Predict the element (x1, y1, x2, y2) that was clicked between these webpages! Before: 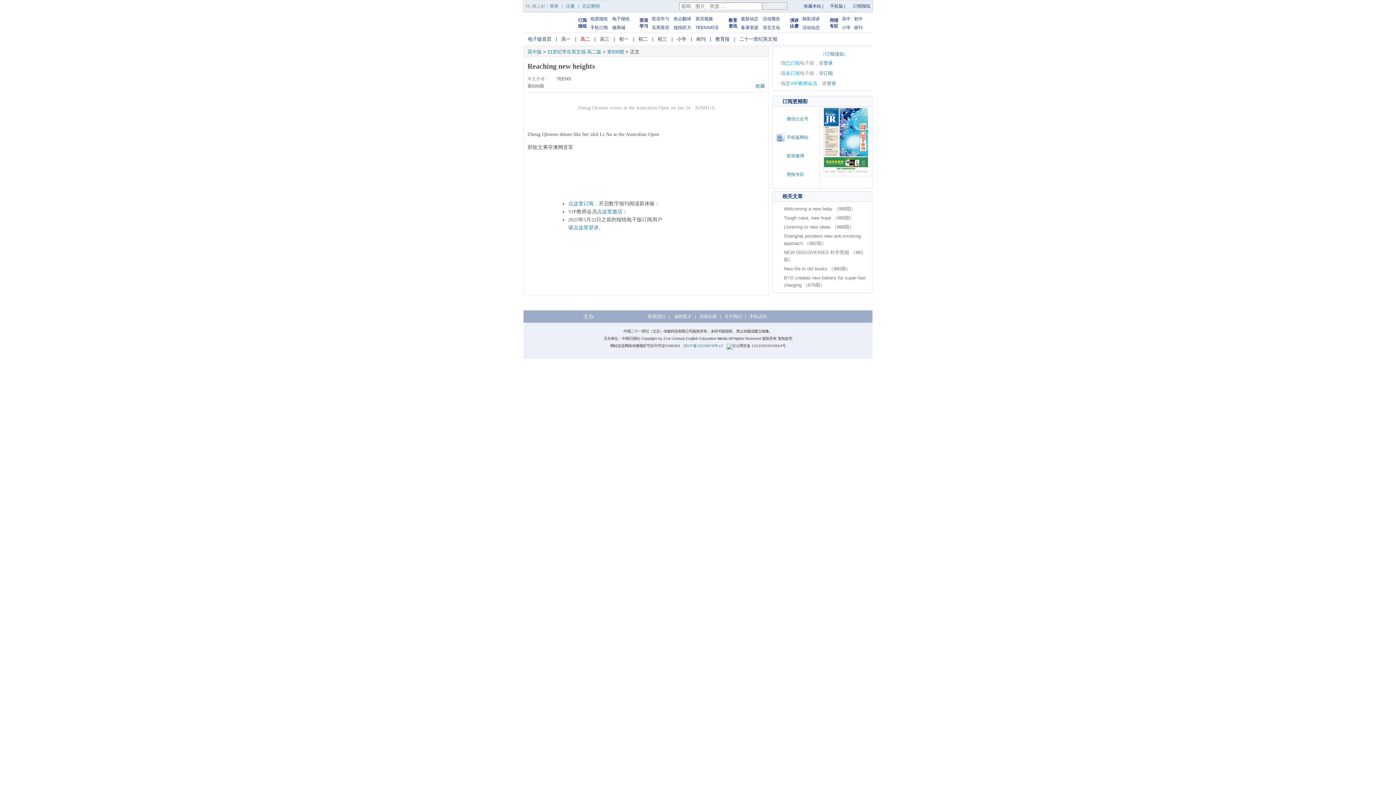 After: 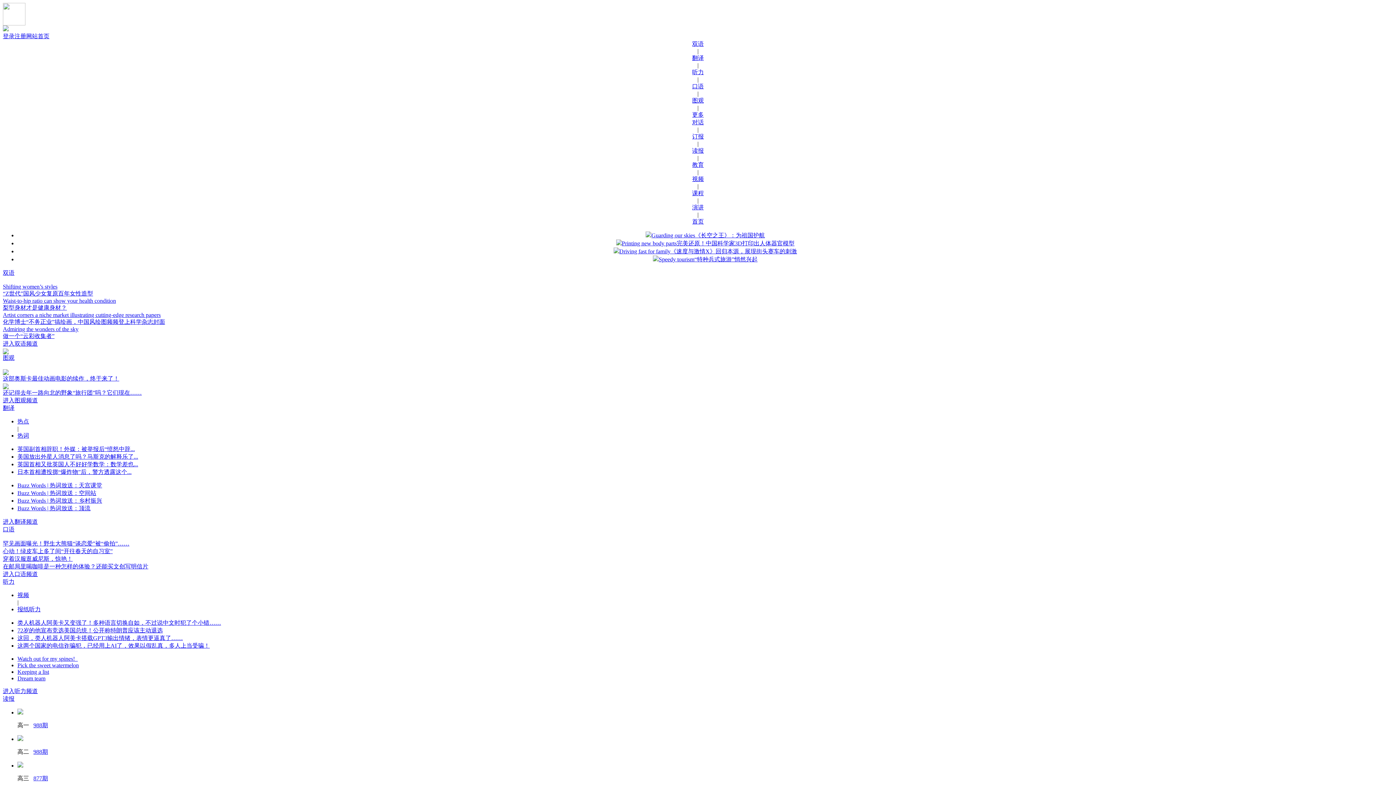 Action: label: 手机版 bbox: (824, 3, 843, 8)